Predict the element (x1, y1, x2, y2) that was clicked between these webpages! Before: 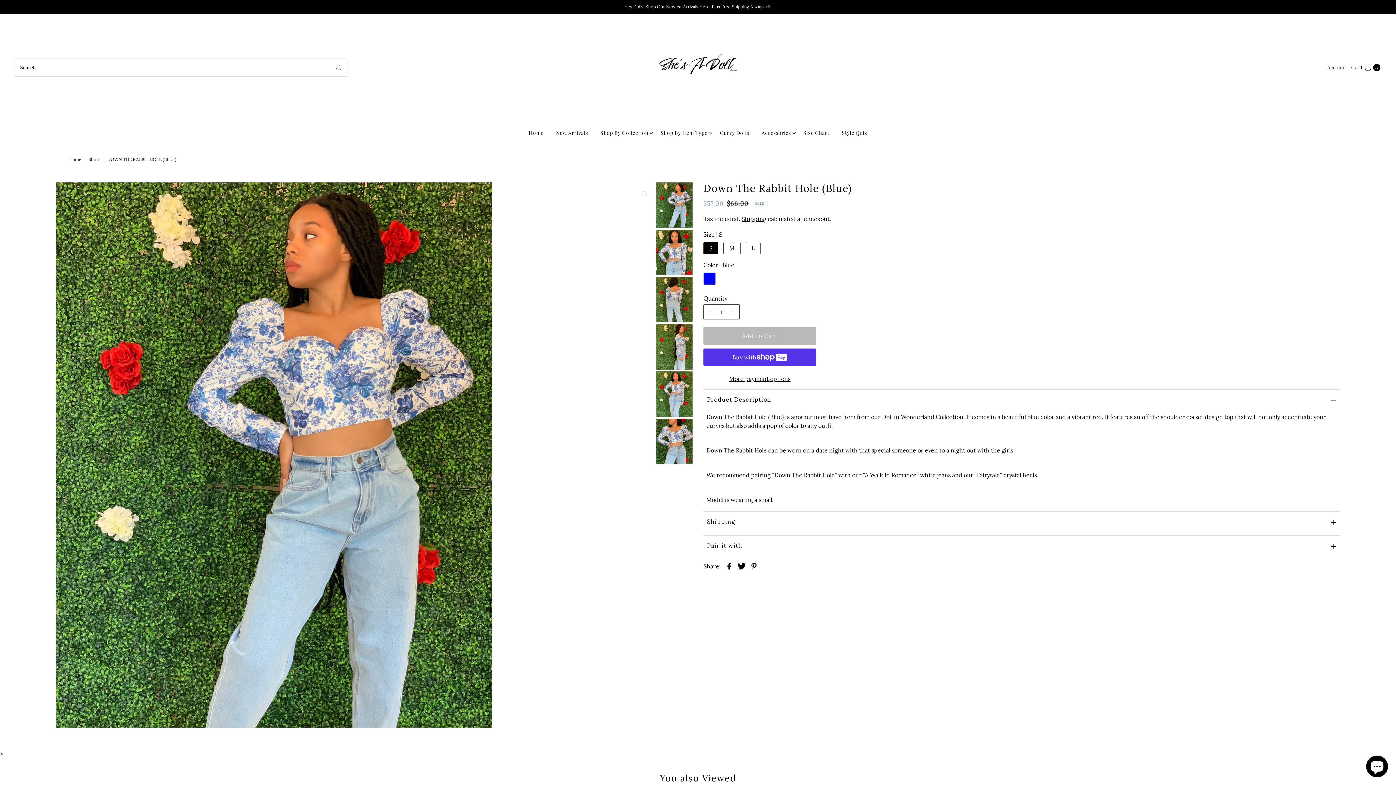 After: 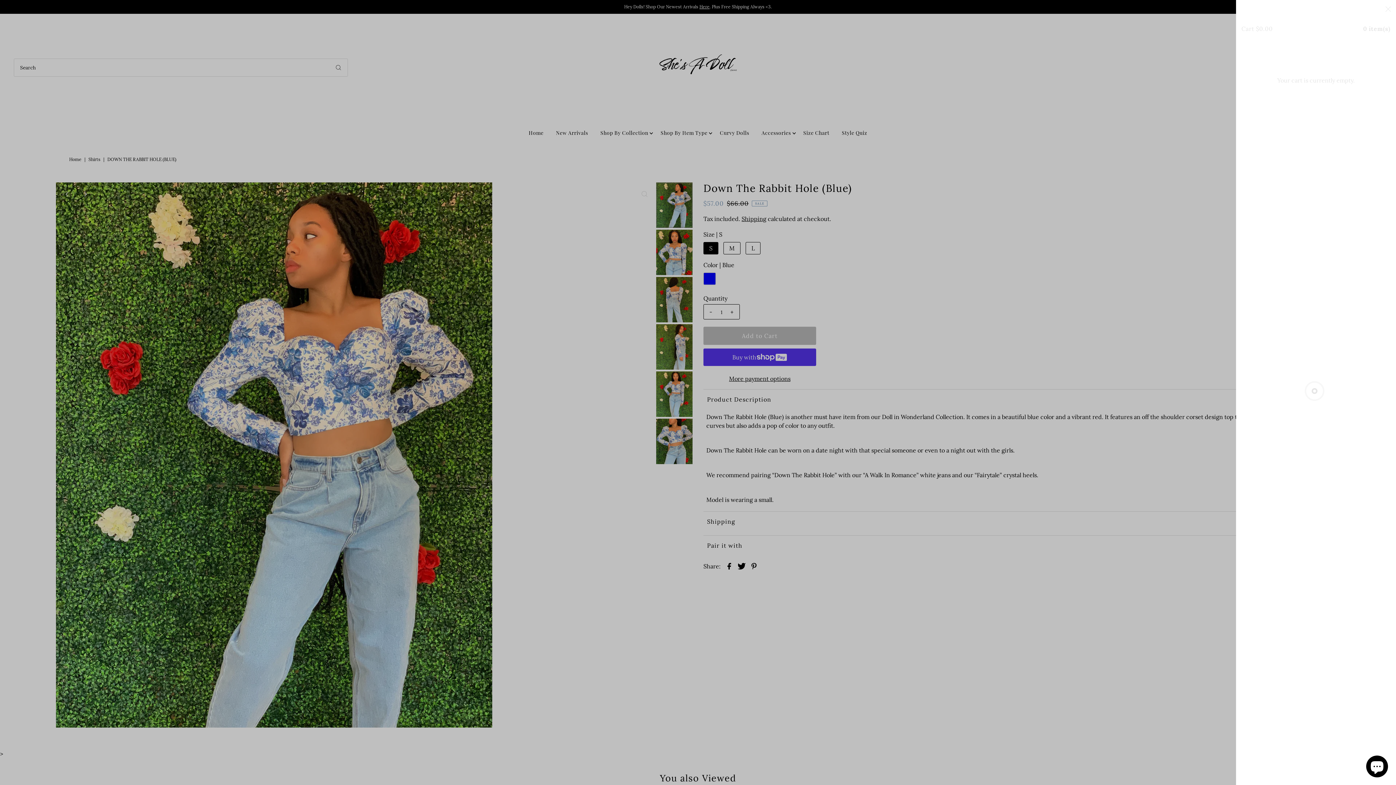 Action: label: Open cart bbox: (1349, 58, 1382, 76)